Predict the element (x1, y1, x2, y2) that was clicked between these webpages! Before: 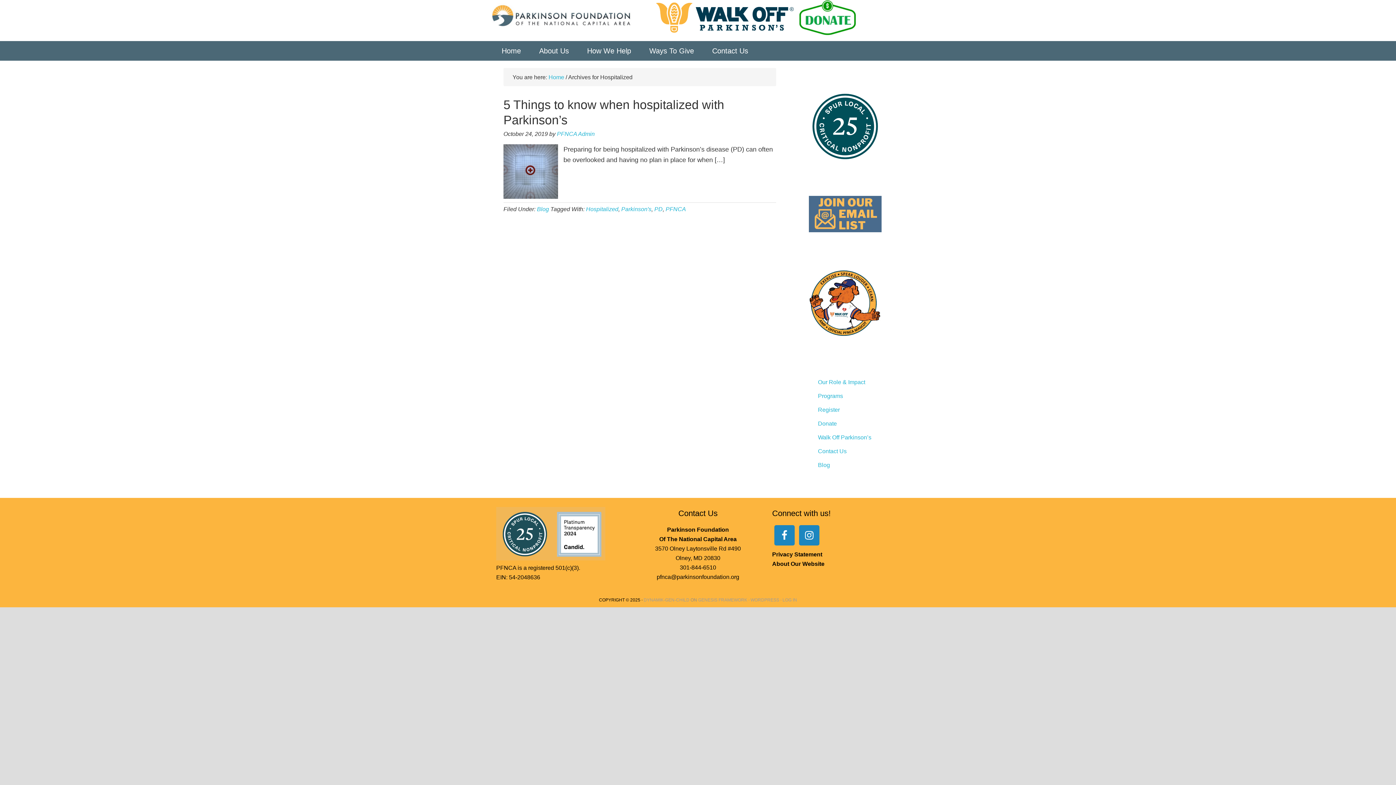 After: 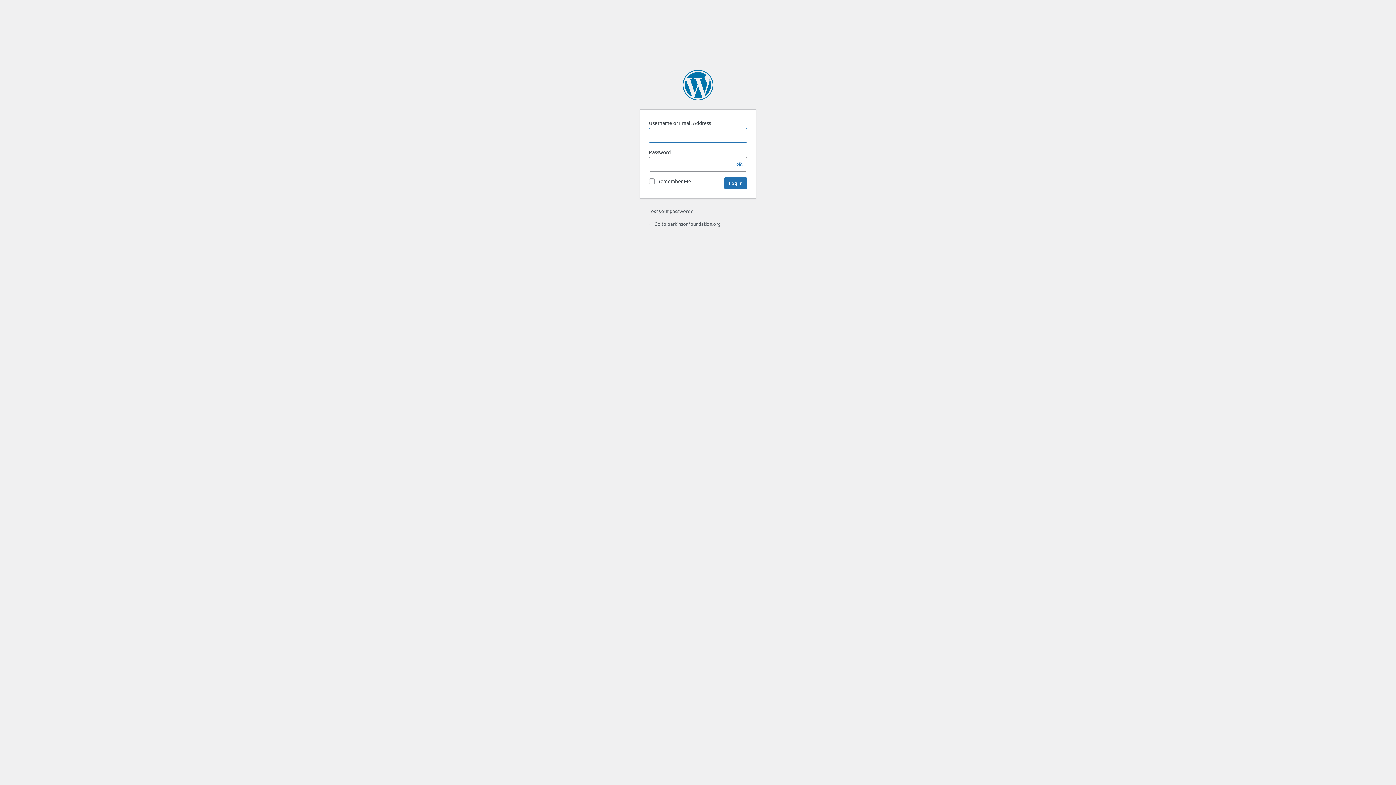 Action: bbox: (782, 597, 797, 603) label: LOG IN